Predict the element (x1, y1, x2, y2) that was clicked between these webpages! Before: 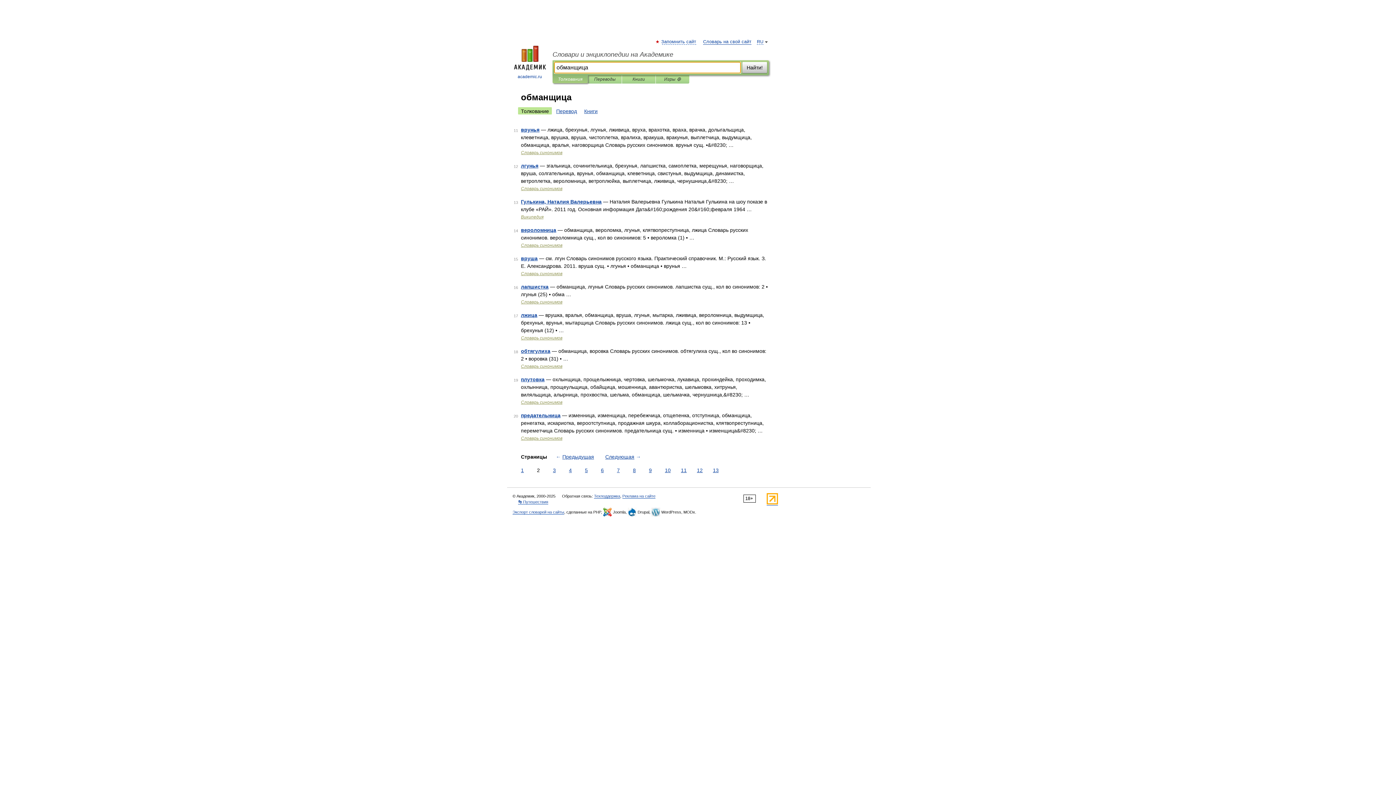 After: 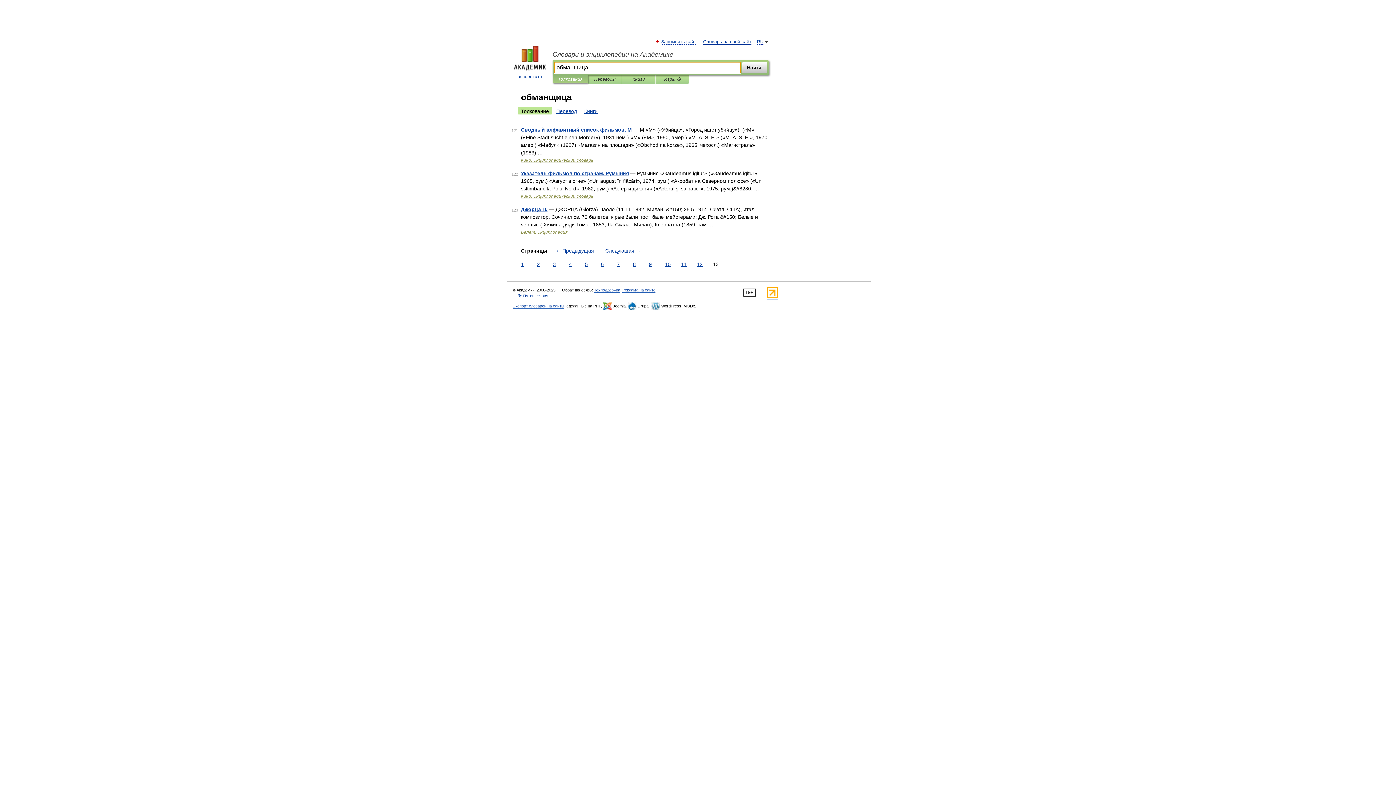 Action: label: 13 bbox: (711, 466, 720, 474)